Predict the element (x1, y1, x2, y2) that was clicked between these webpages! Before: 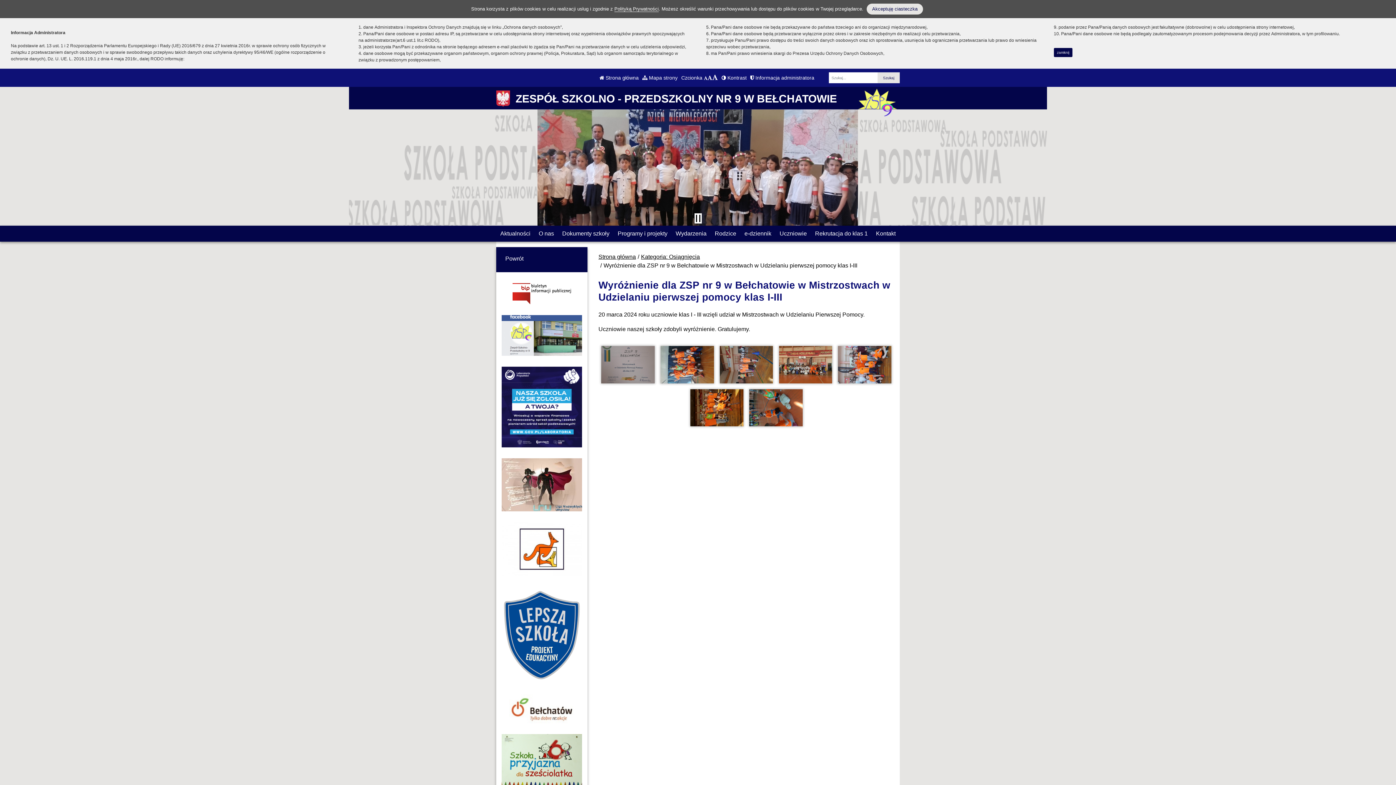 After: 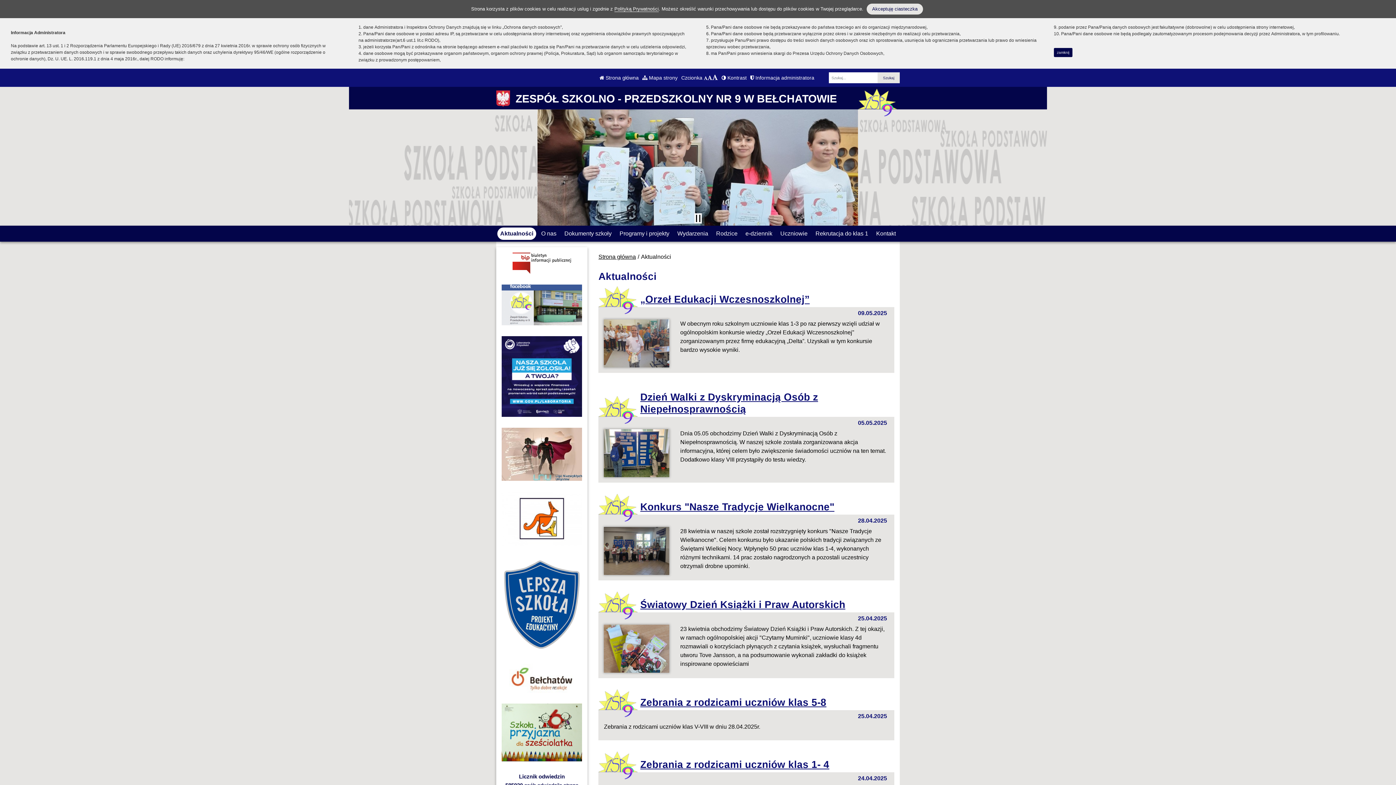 Action: bbox: (501, 252, 582, 265) label: Powrót